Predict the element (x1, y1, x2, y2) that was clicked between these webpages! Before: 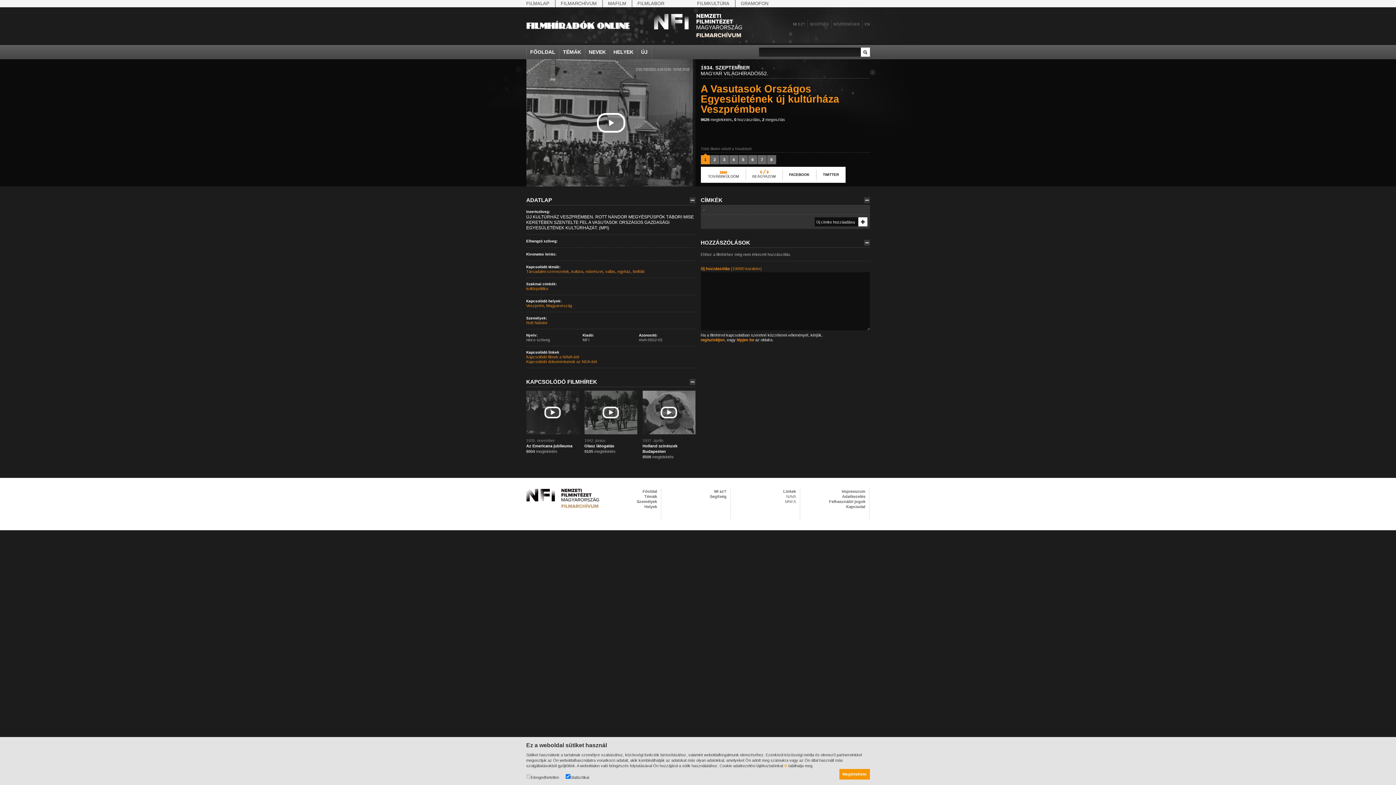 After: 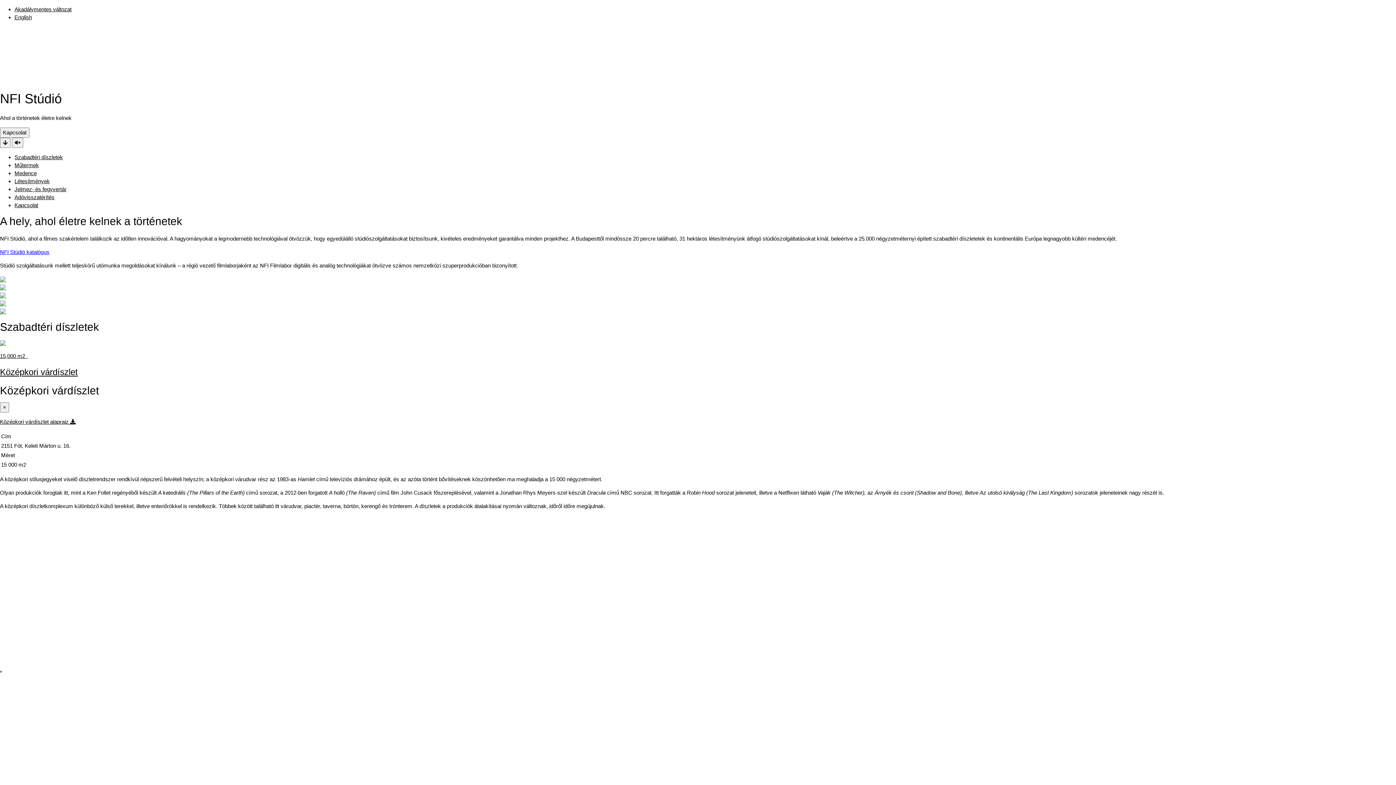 Action: label: MAFILM bbox: (602, 0, 632, 7)